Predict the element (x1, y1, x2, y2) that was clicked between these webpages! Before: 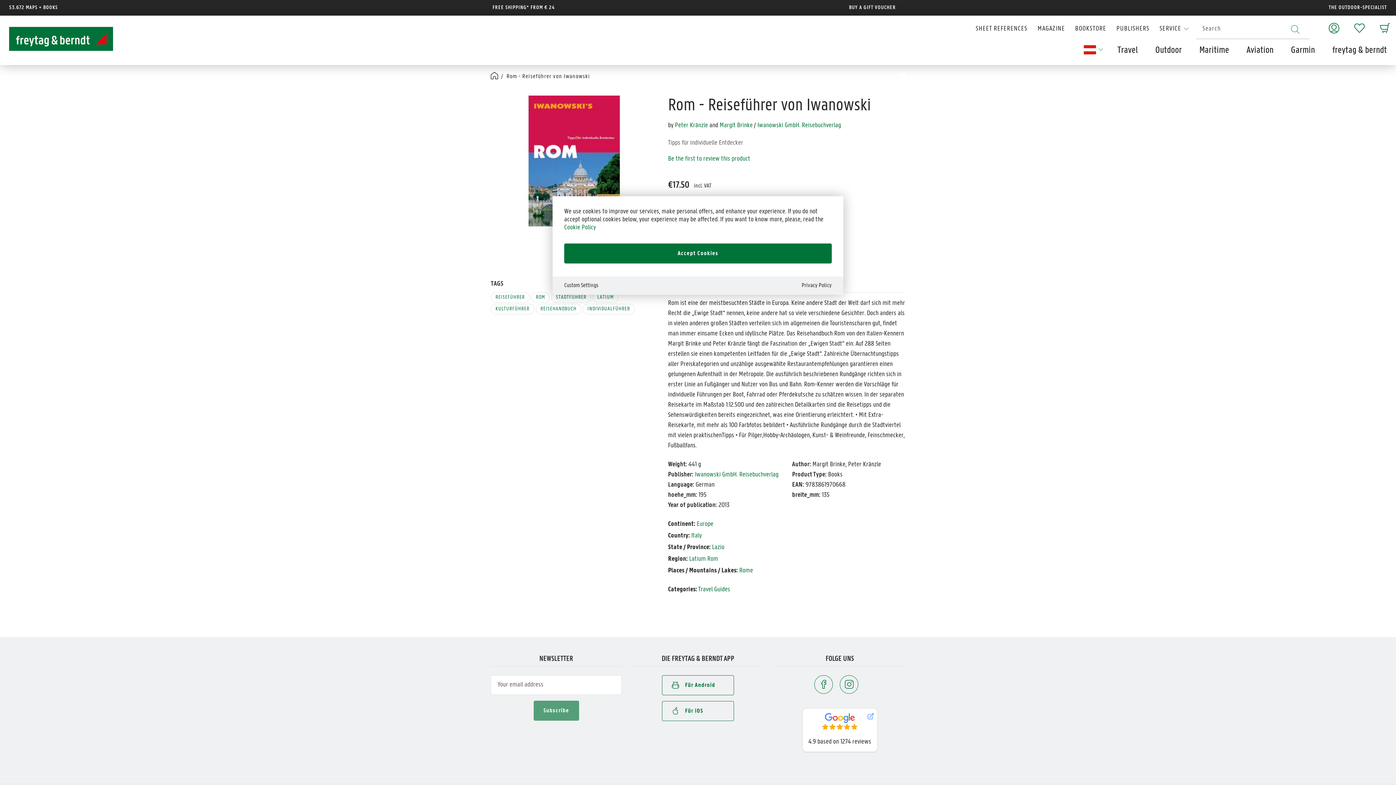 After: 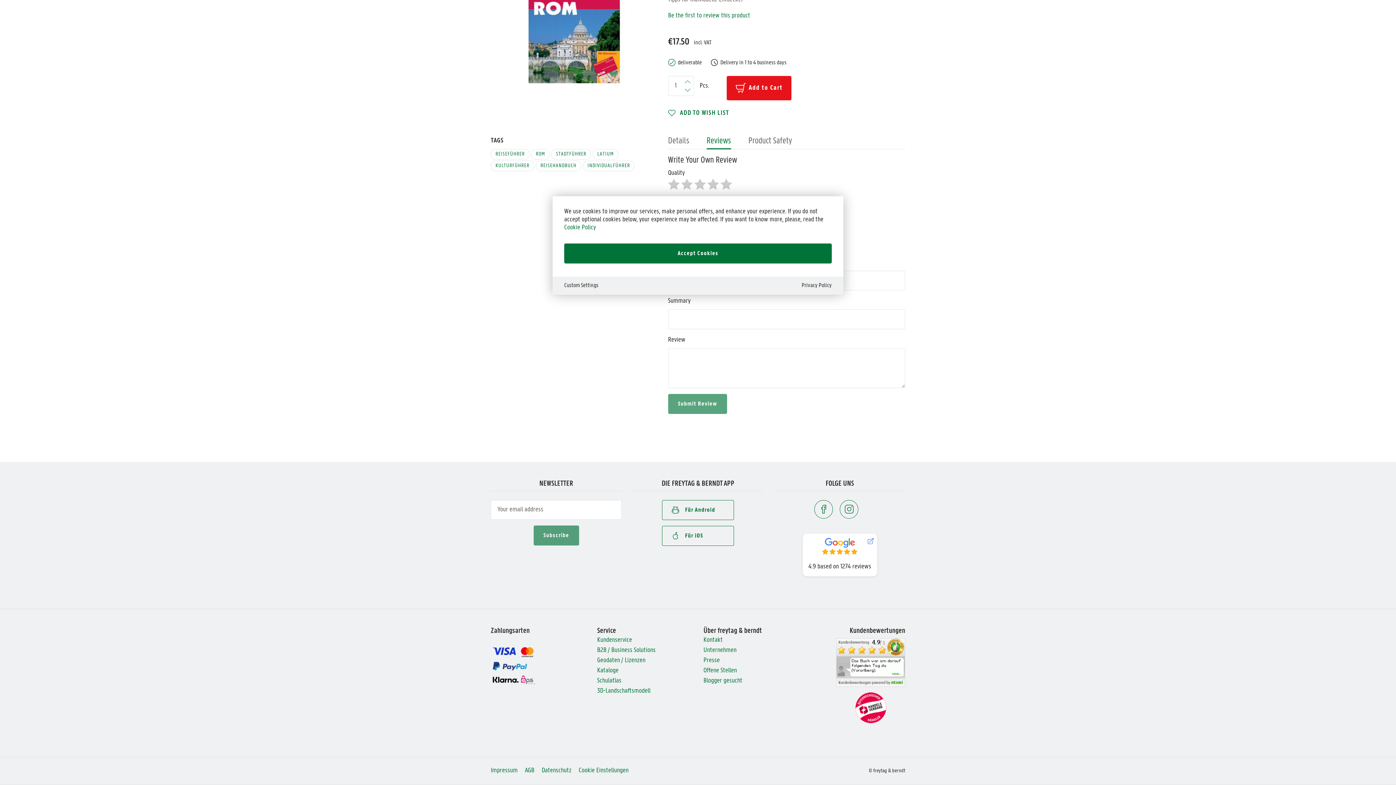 Action: bbox: (668, 155, 750, 162) label: Be the first to review this product